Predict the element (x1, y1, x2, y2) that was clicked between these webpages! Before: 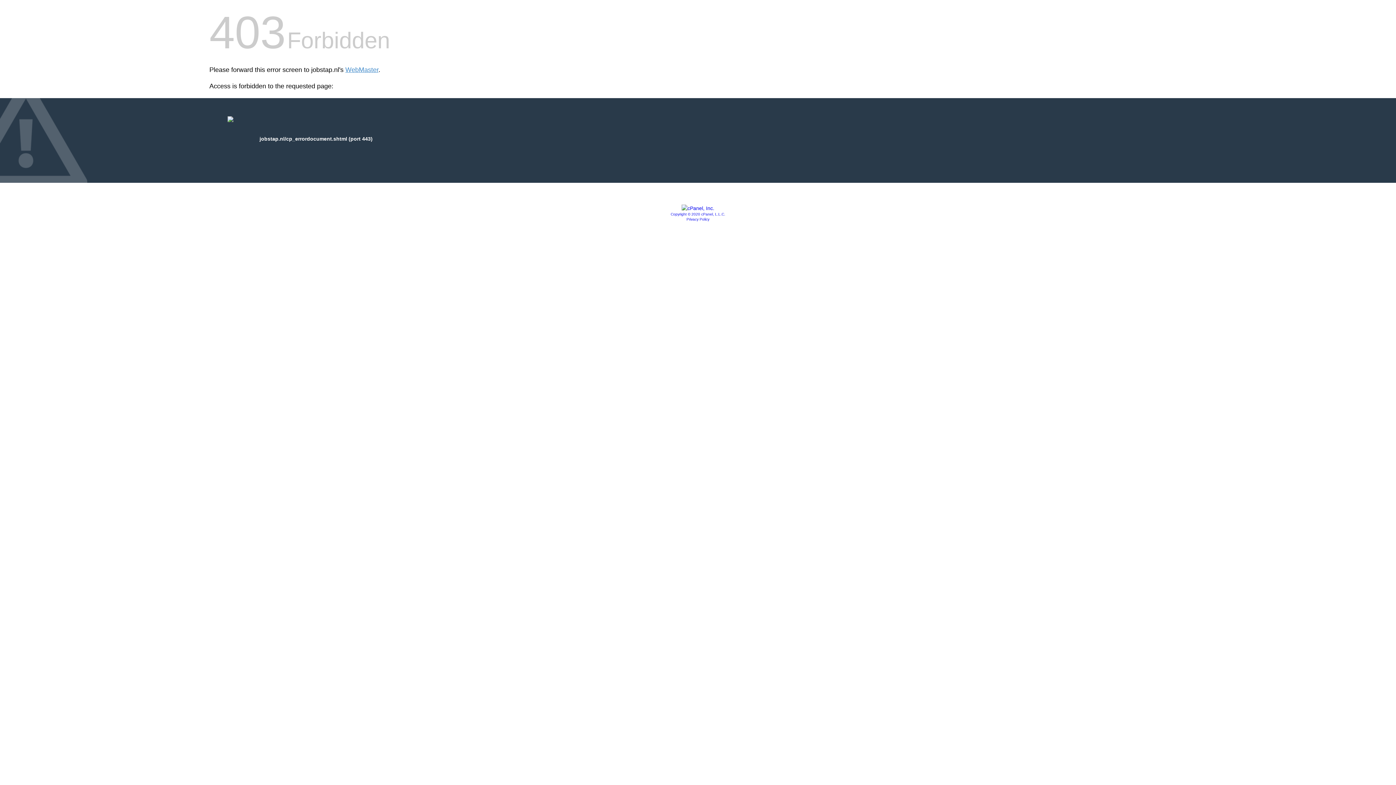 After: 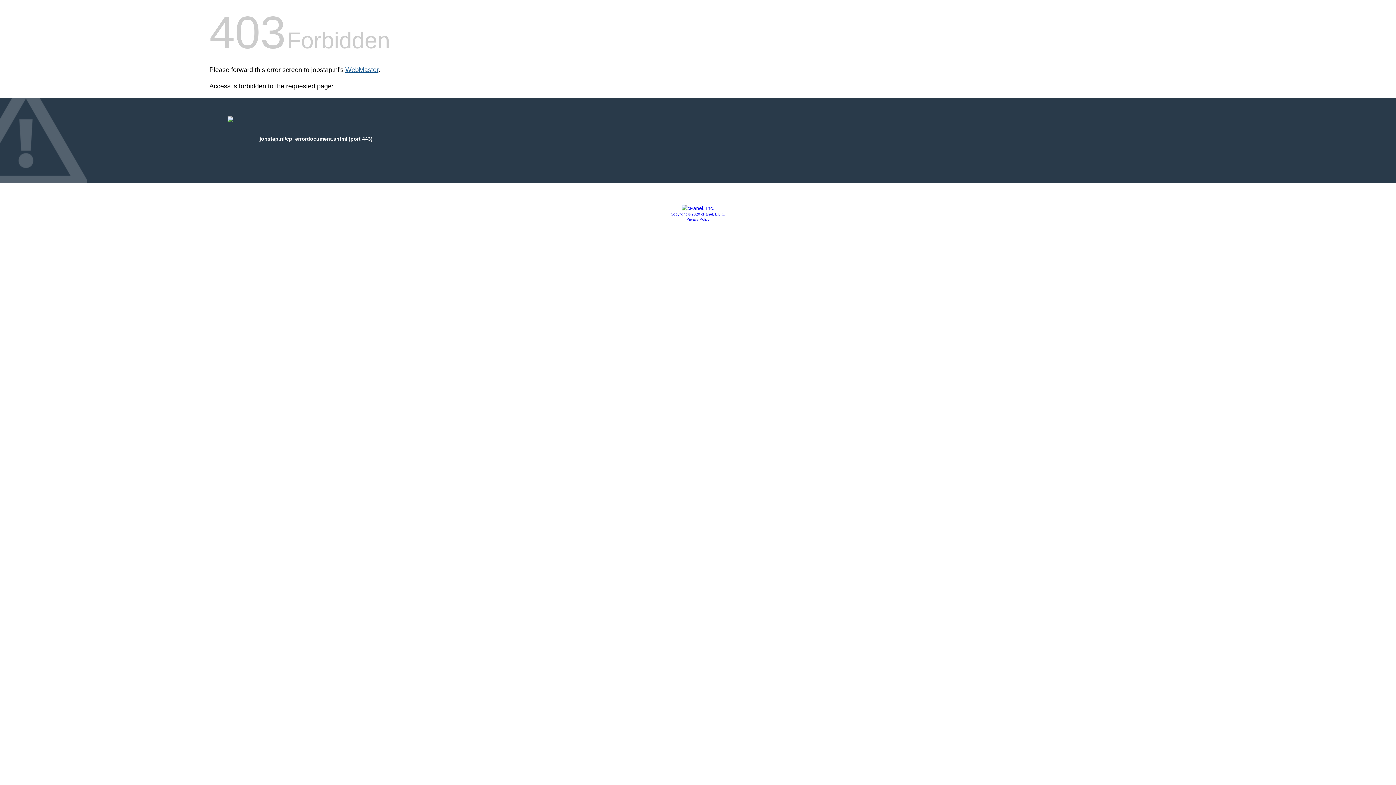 Action: bbox: (345, 66, 378, 73) label: WebMaster